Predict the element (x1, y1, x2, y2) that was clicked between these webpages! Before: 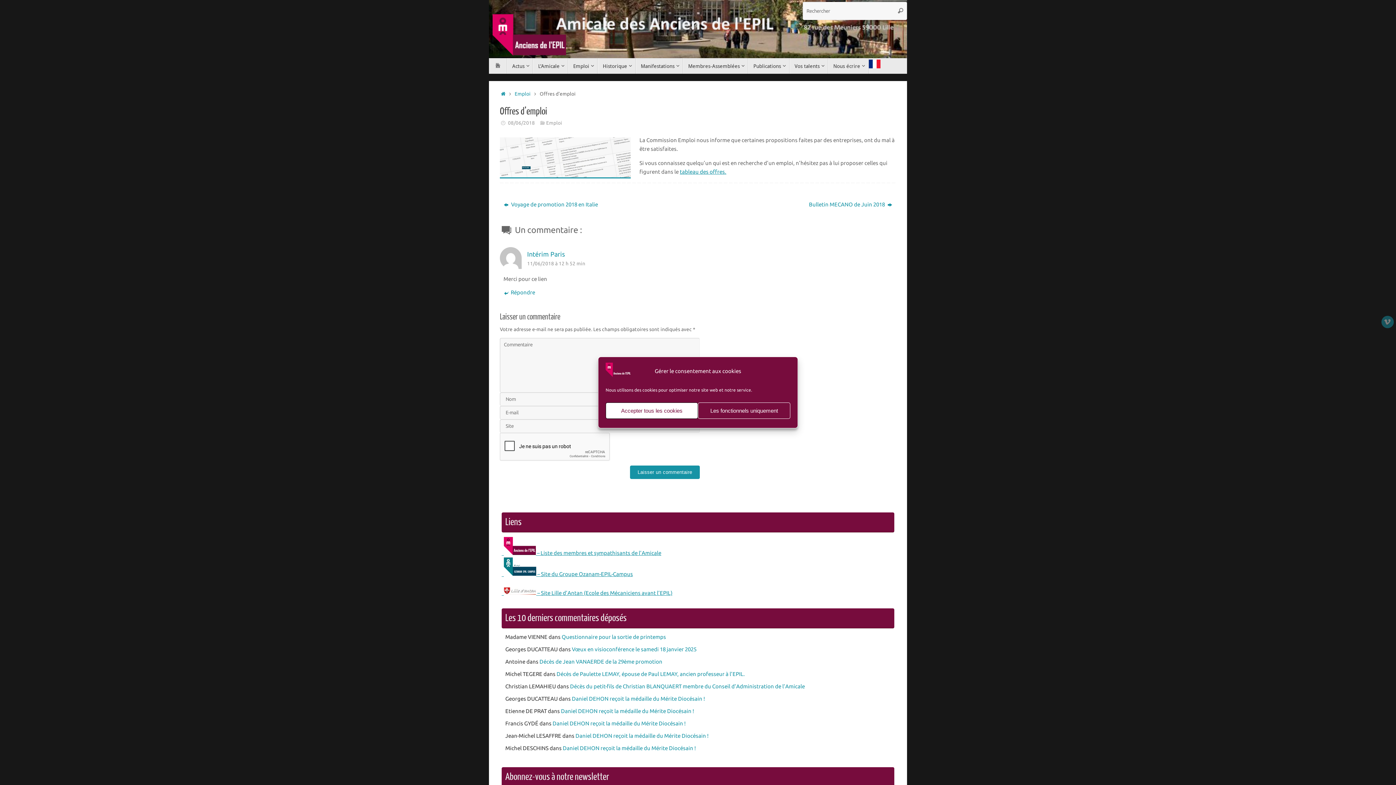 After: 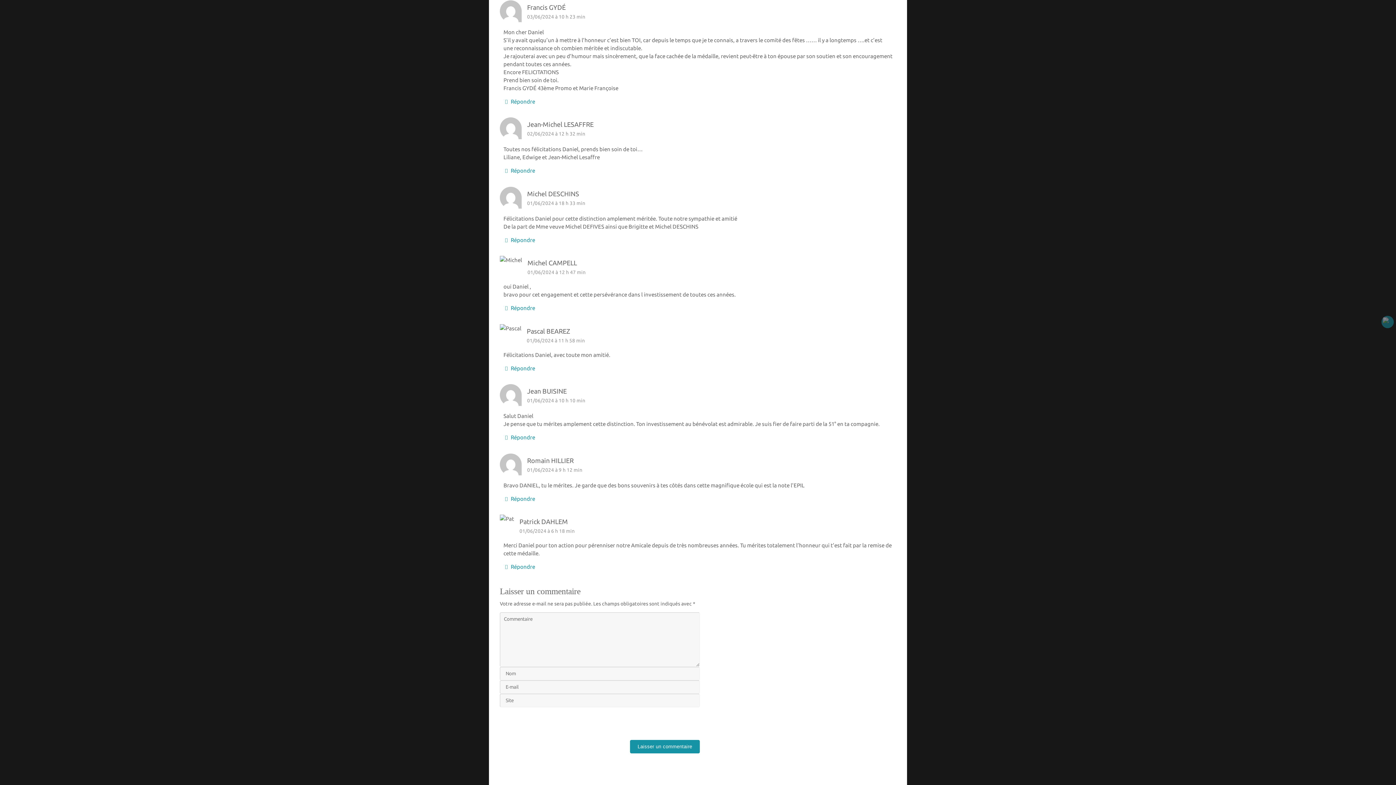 Action: bbox: (552, 720, 685, 726) label: Daniel DEHON reçoit la médaille du Mérite Diocésain !